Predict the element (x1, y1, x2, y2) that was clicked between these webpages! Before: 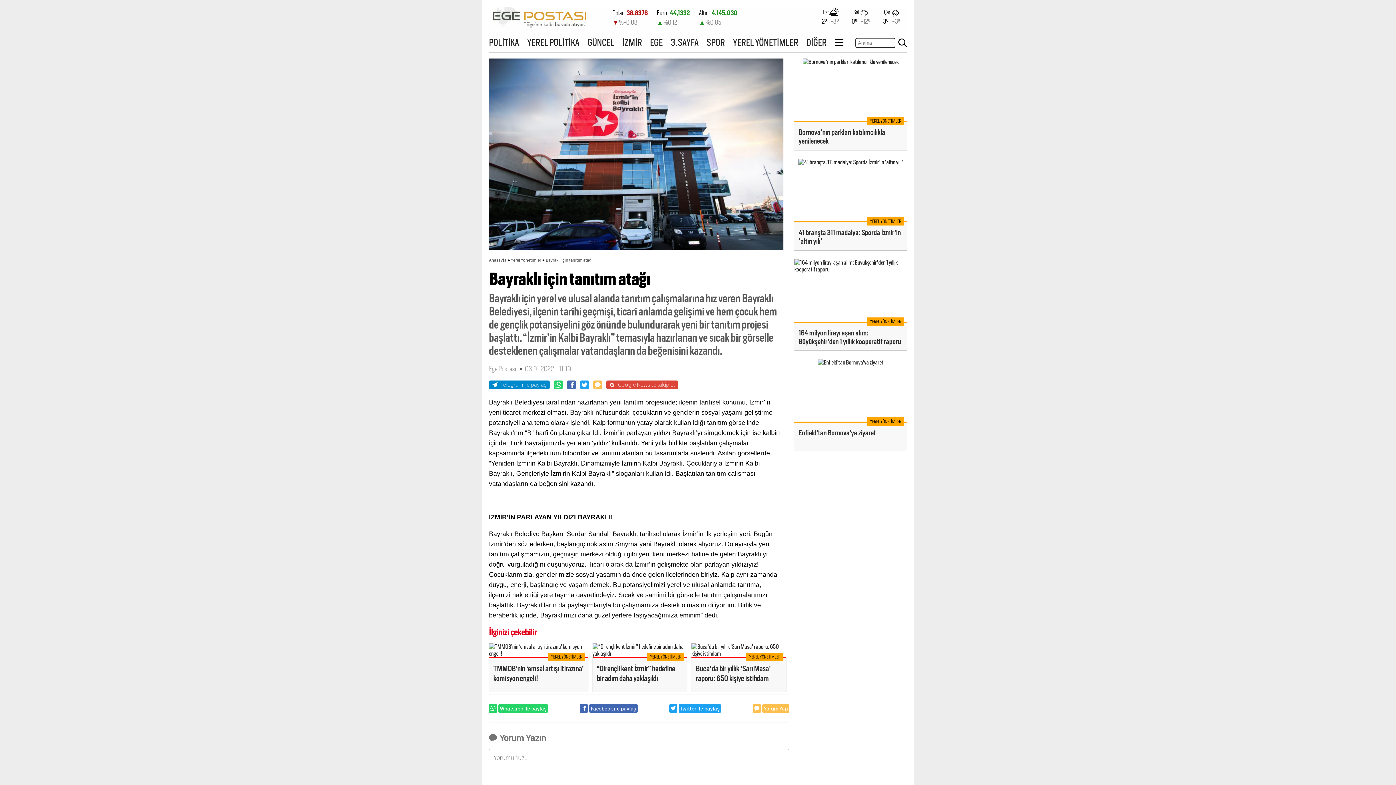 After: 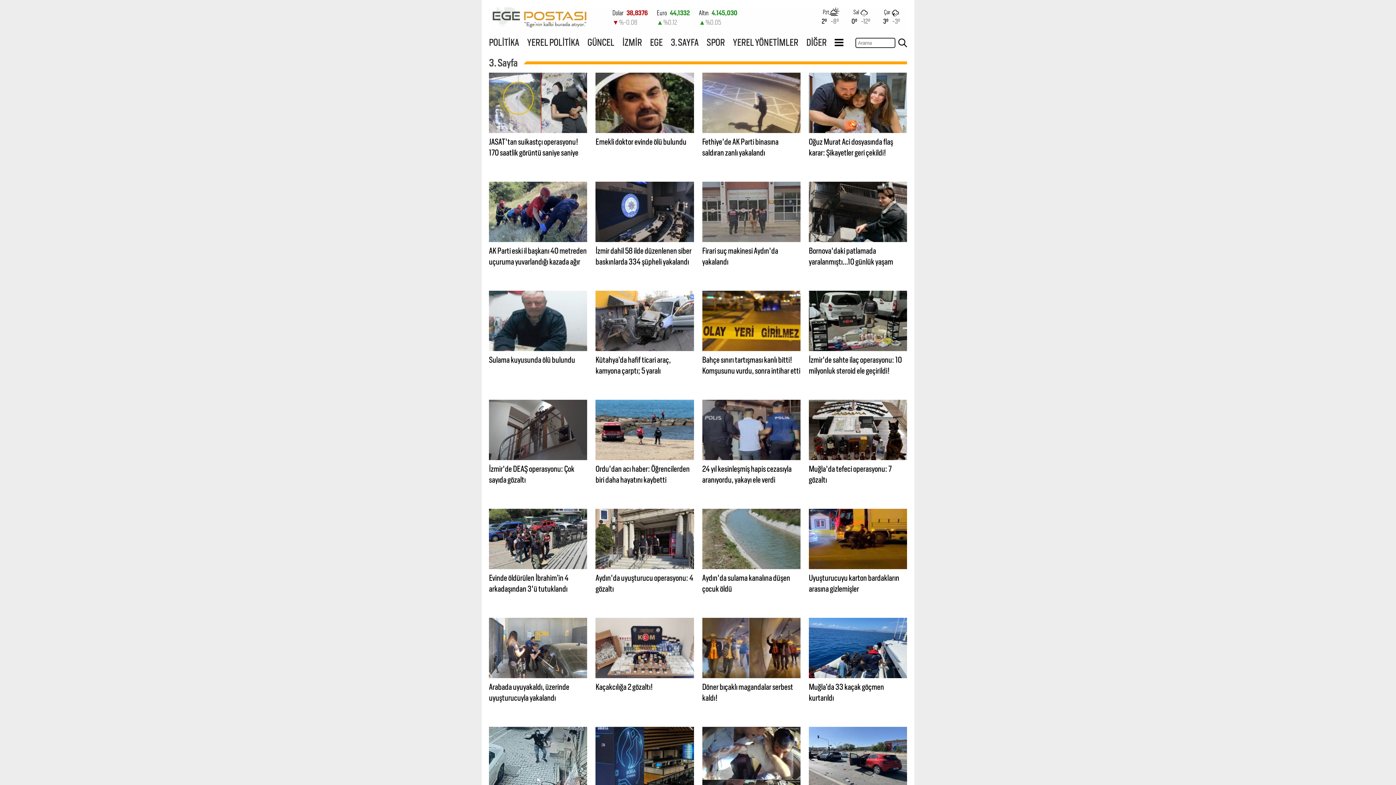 Action: label: 3. SAYFA bbox: (670, 36, 698, 48)